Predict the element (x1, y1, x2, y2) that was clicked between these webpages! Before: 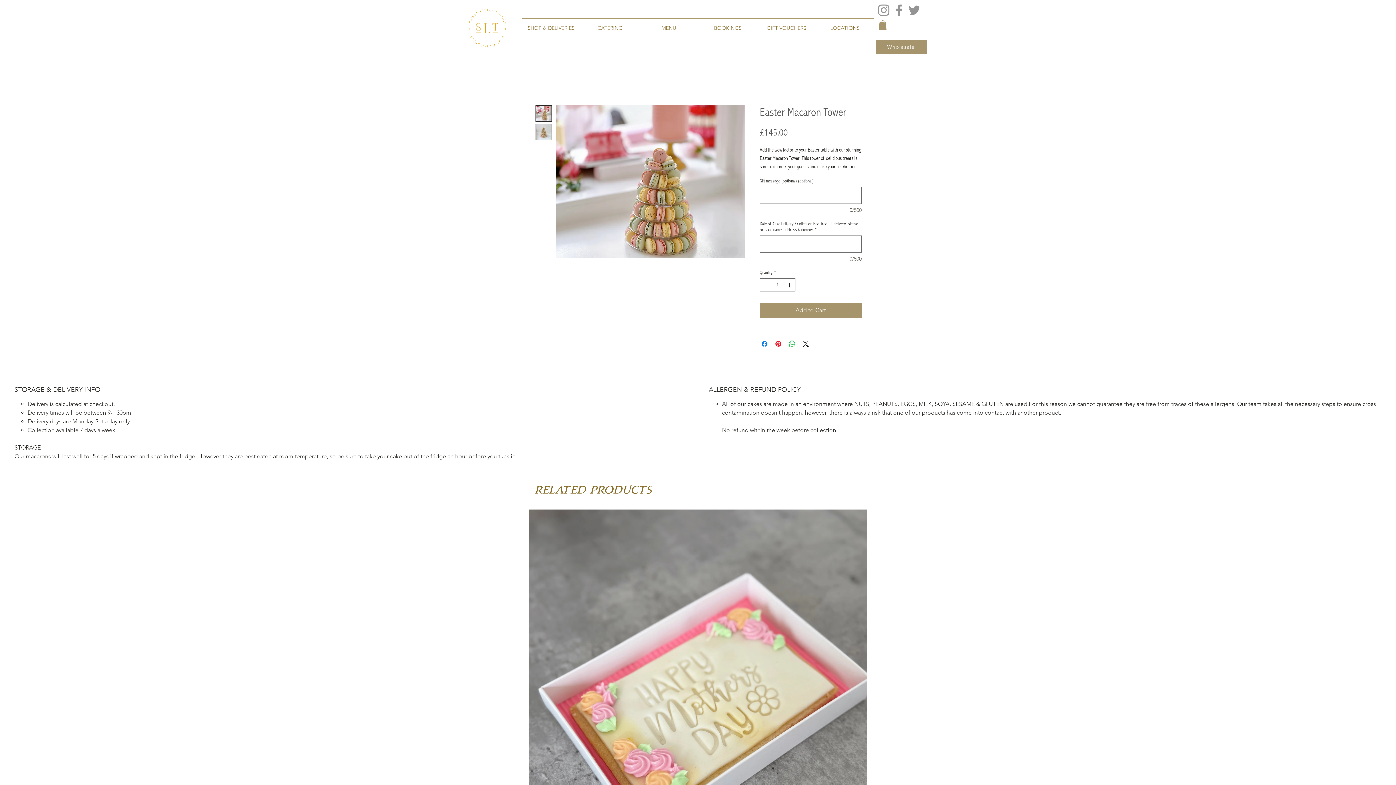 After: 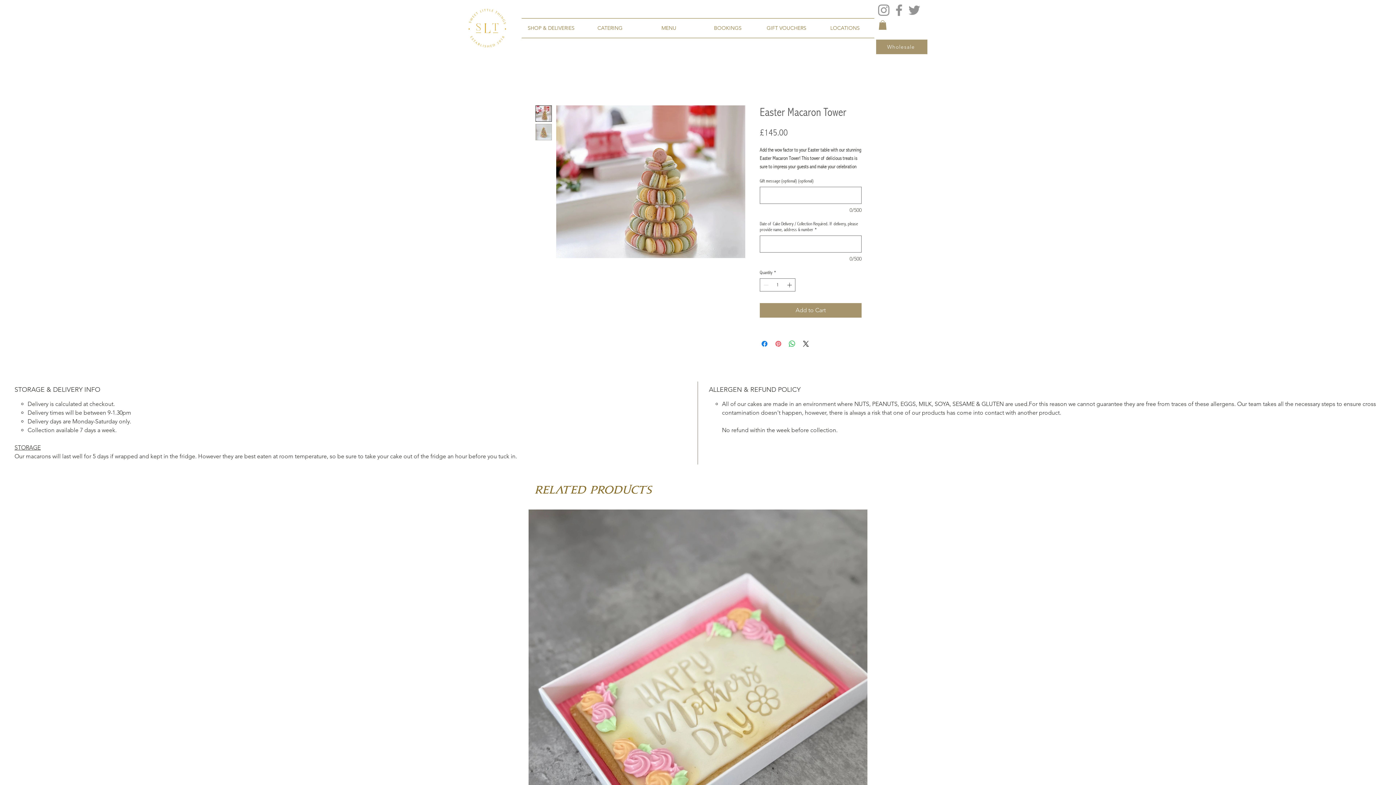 Action: bbox: (774, 339, 782, 348) label: Pin on Pinterest